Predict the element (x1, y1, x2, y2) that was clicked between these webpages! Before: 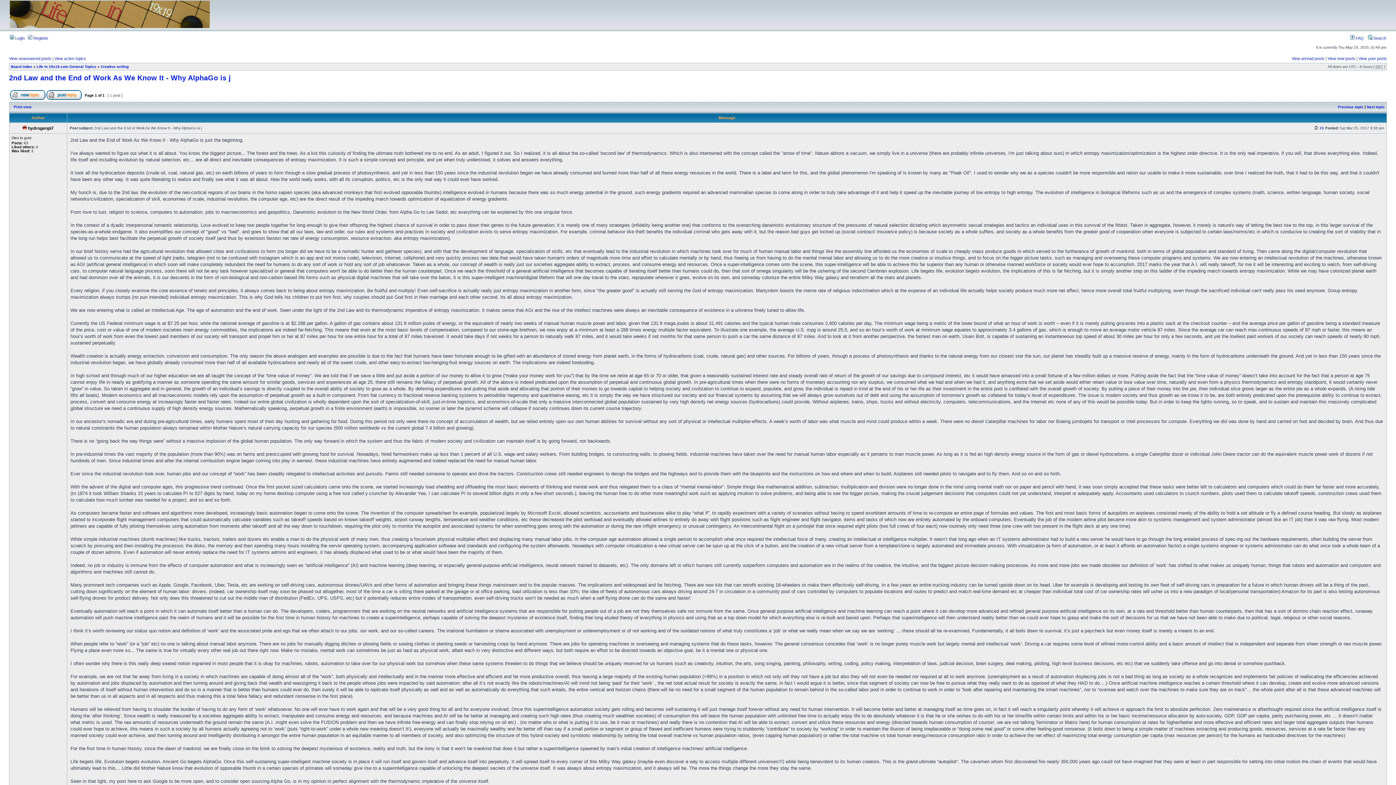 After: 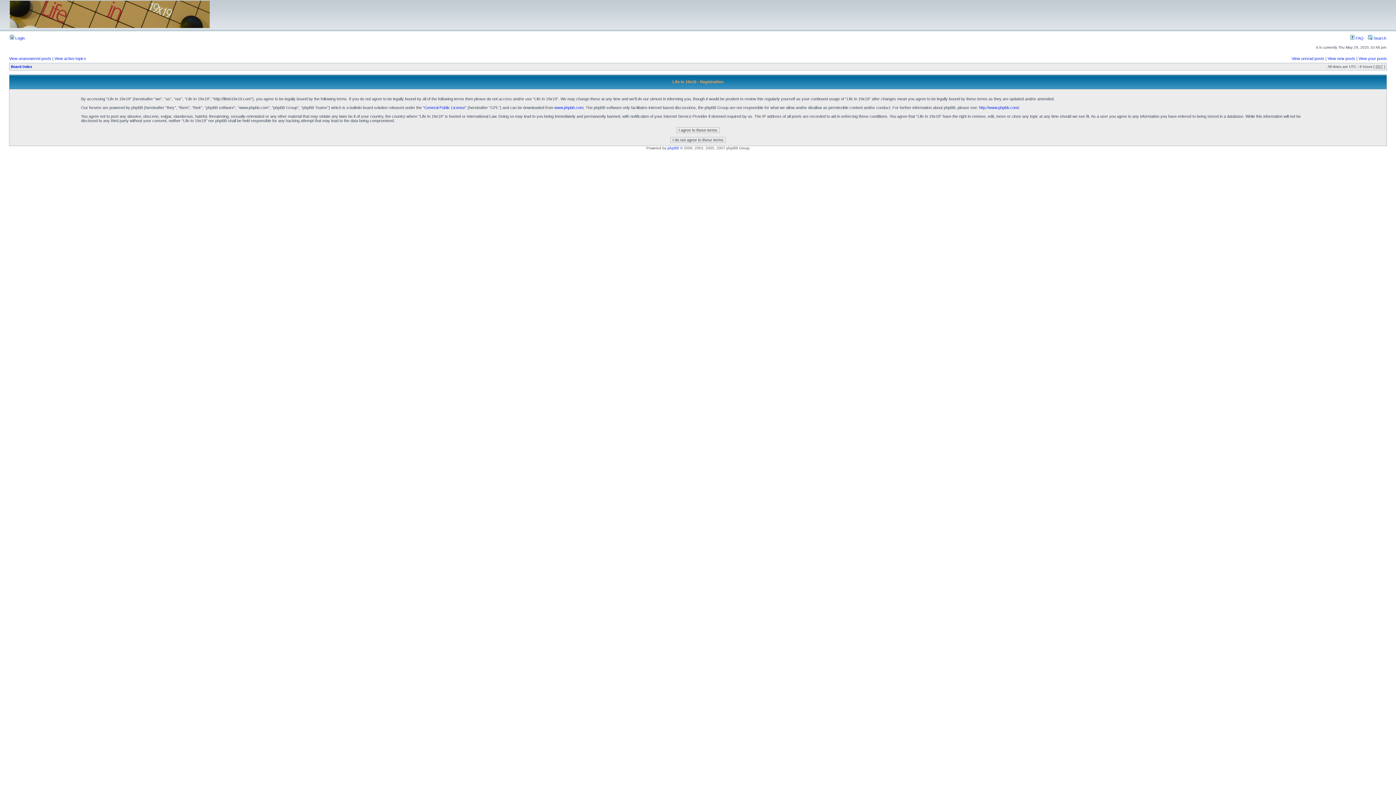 Action: label:  Register bbox: (28, 36, 48, 40)